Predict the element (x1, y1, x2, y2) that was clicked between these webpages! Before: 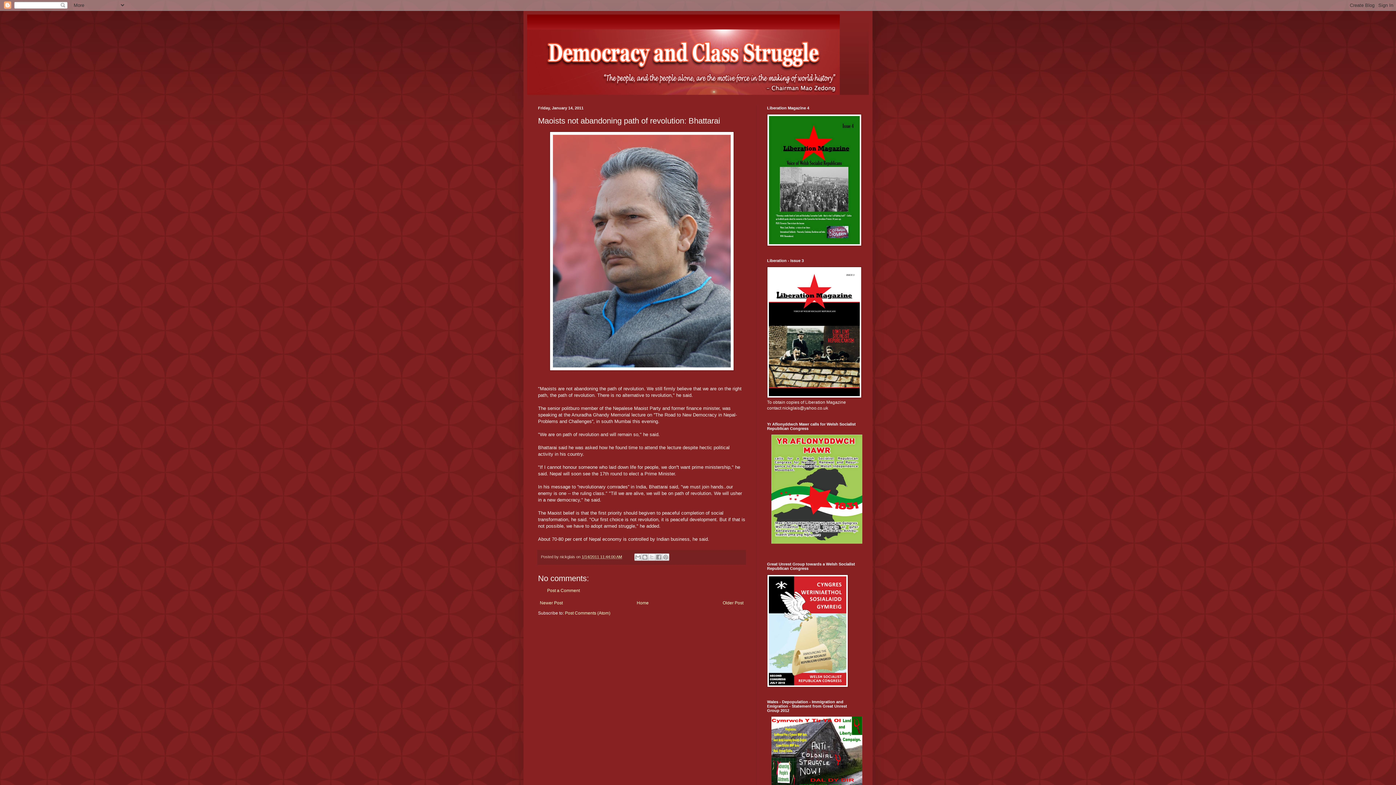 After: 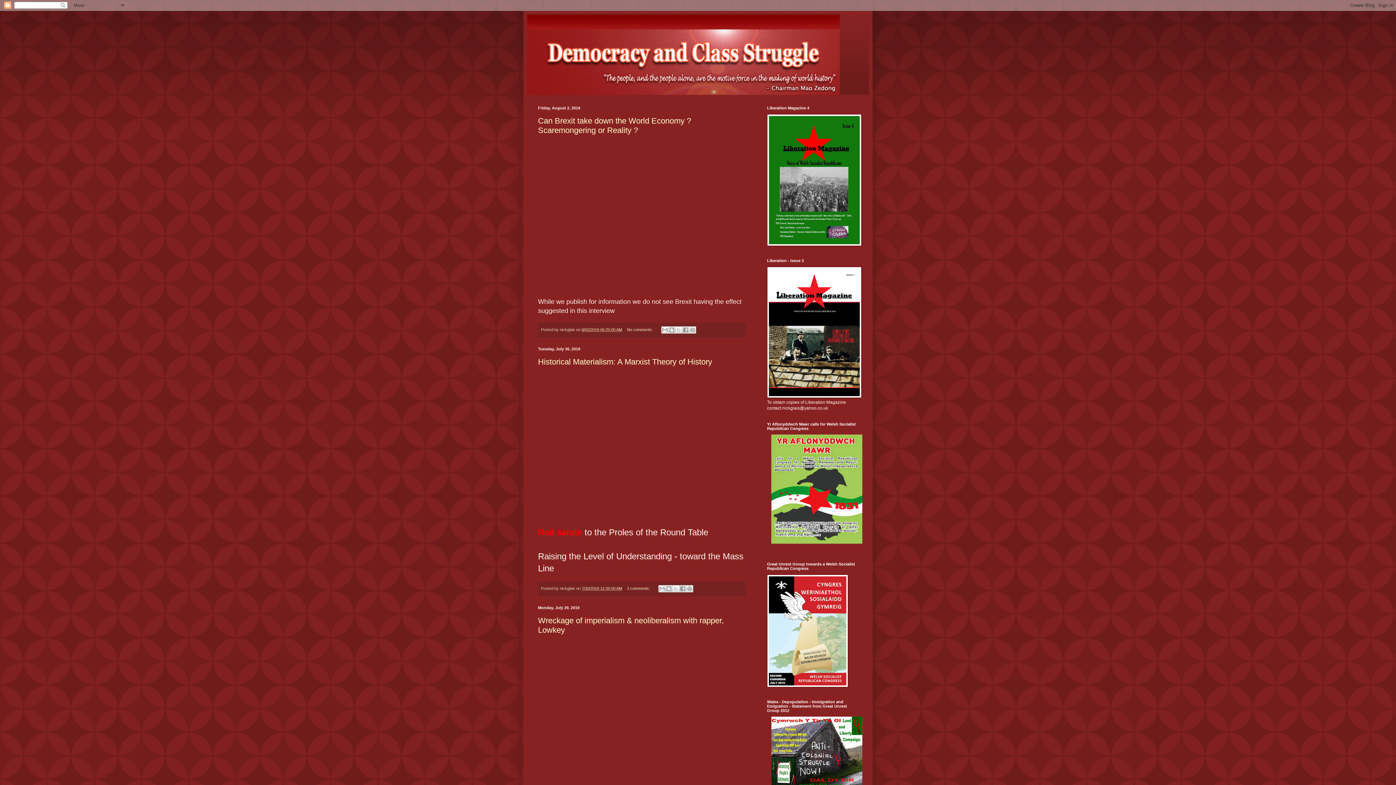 Action: bbox: (527, 14, 869, 94)